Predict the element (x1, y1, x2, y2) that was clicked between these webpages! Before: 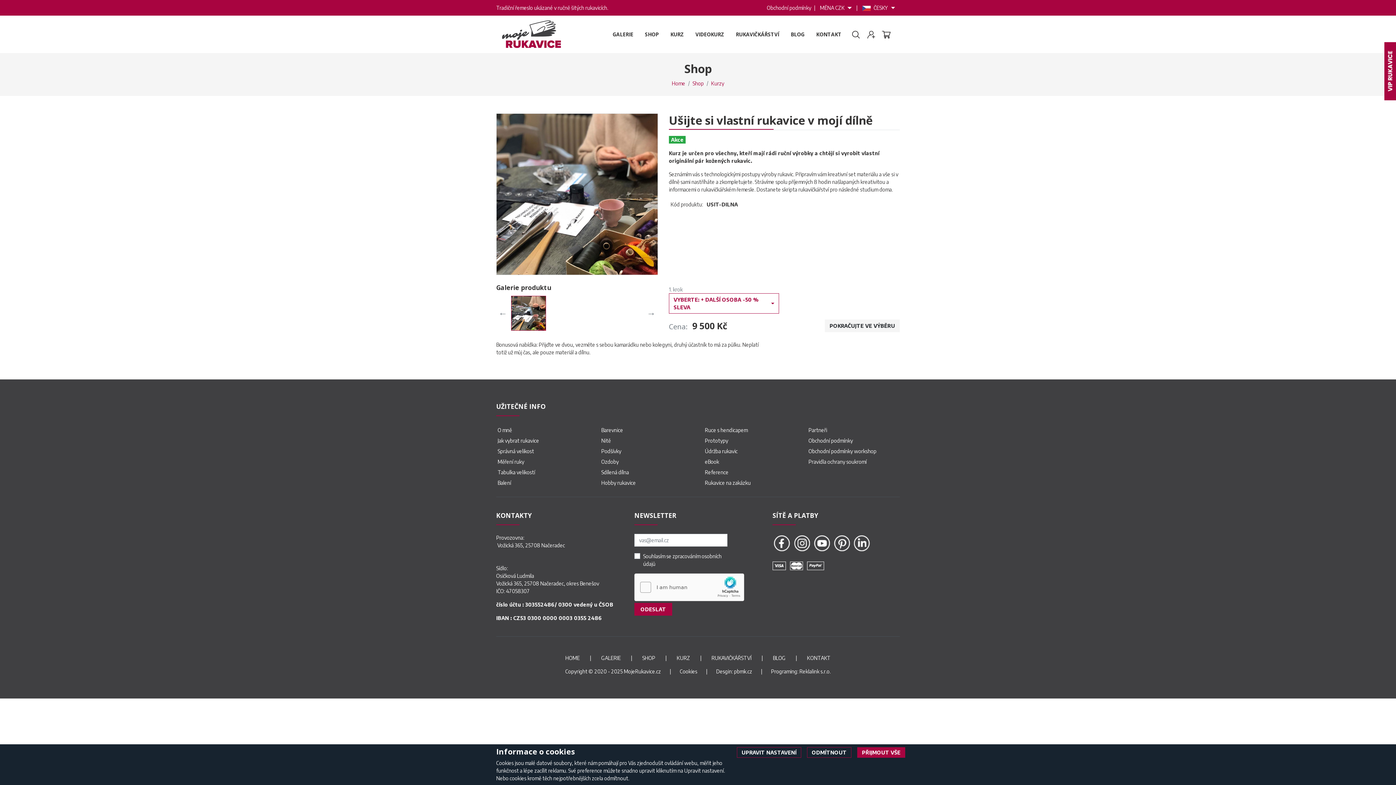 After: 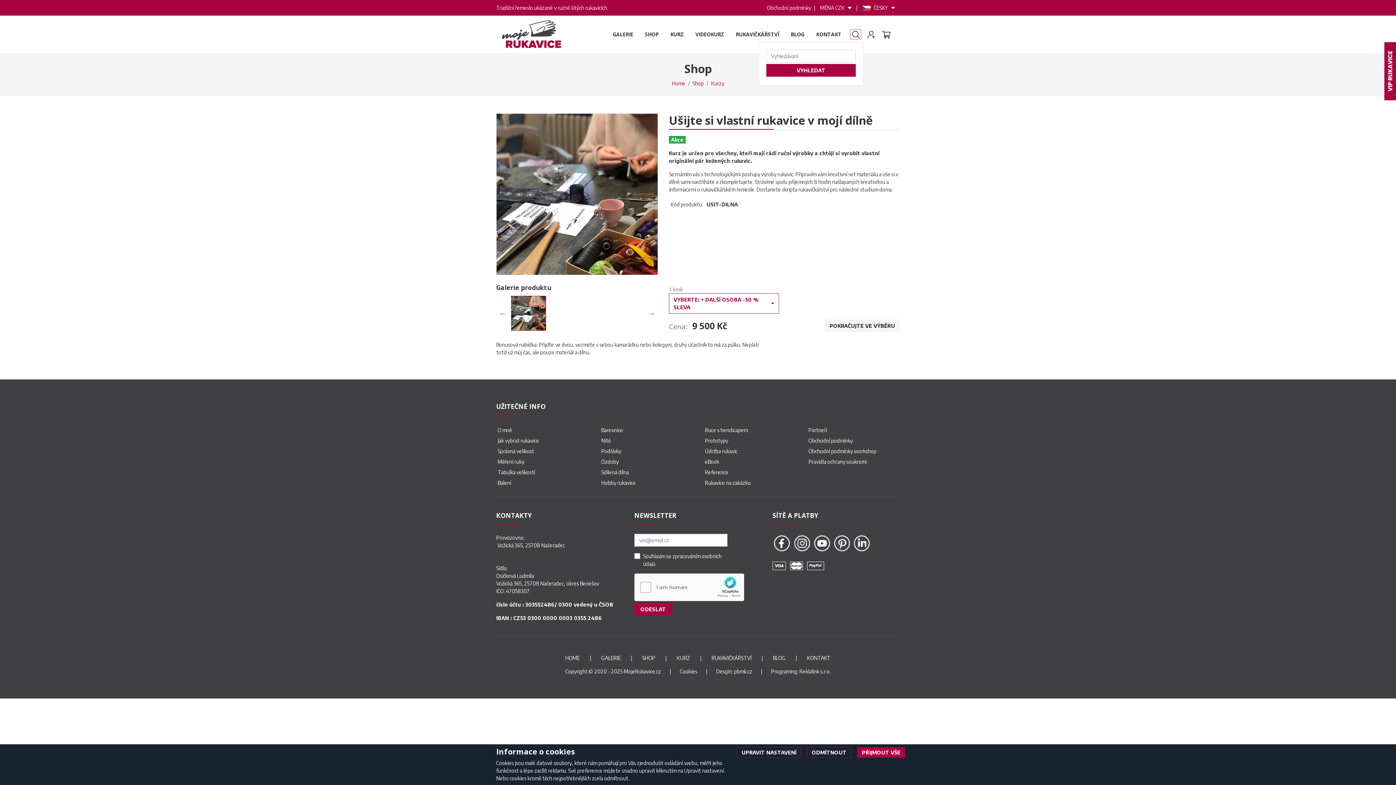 Action: bbox: (851, 30, 860, 38)